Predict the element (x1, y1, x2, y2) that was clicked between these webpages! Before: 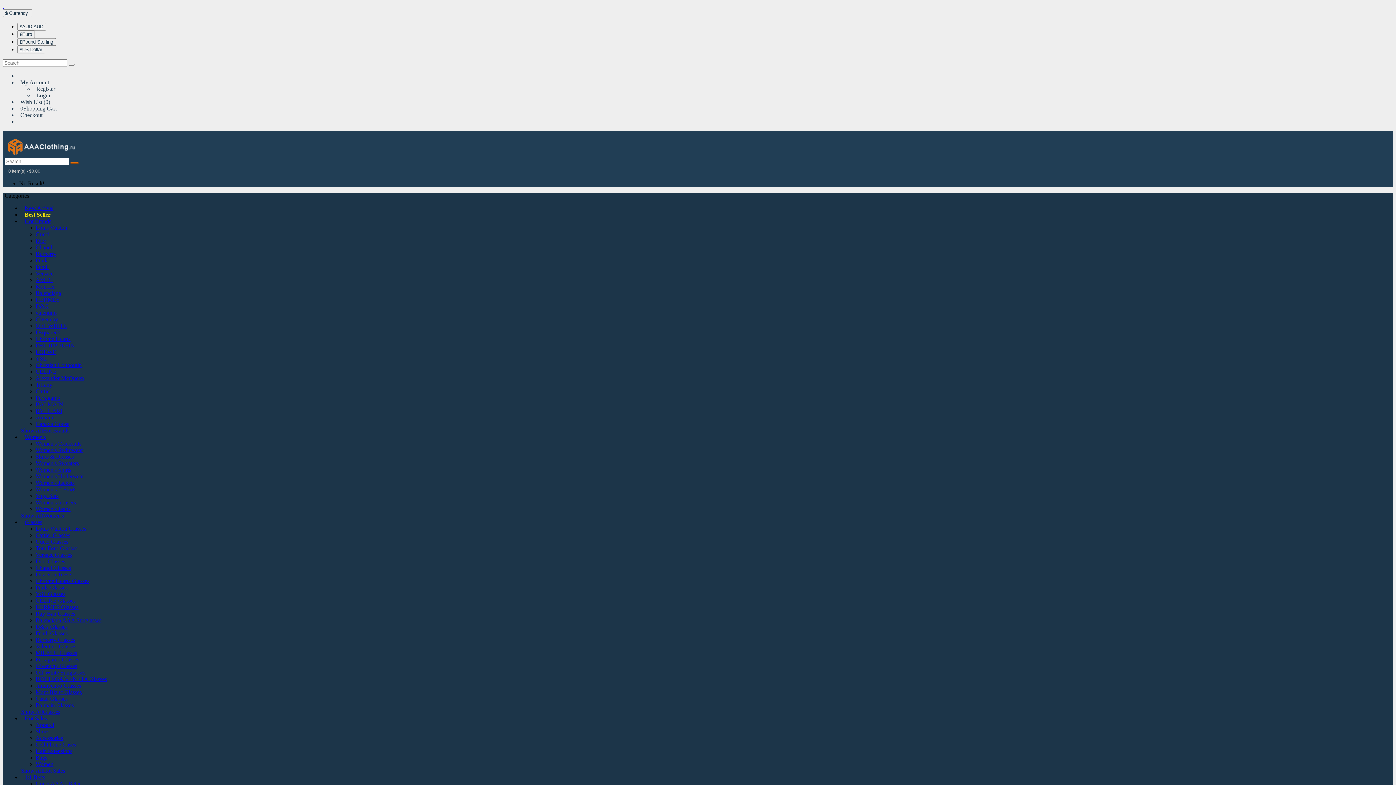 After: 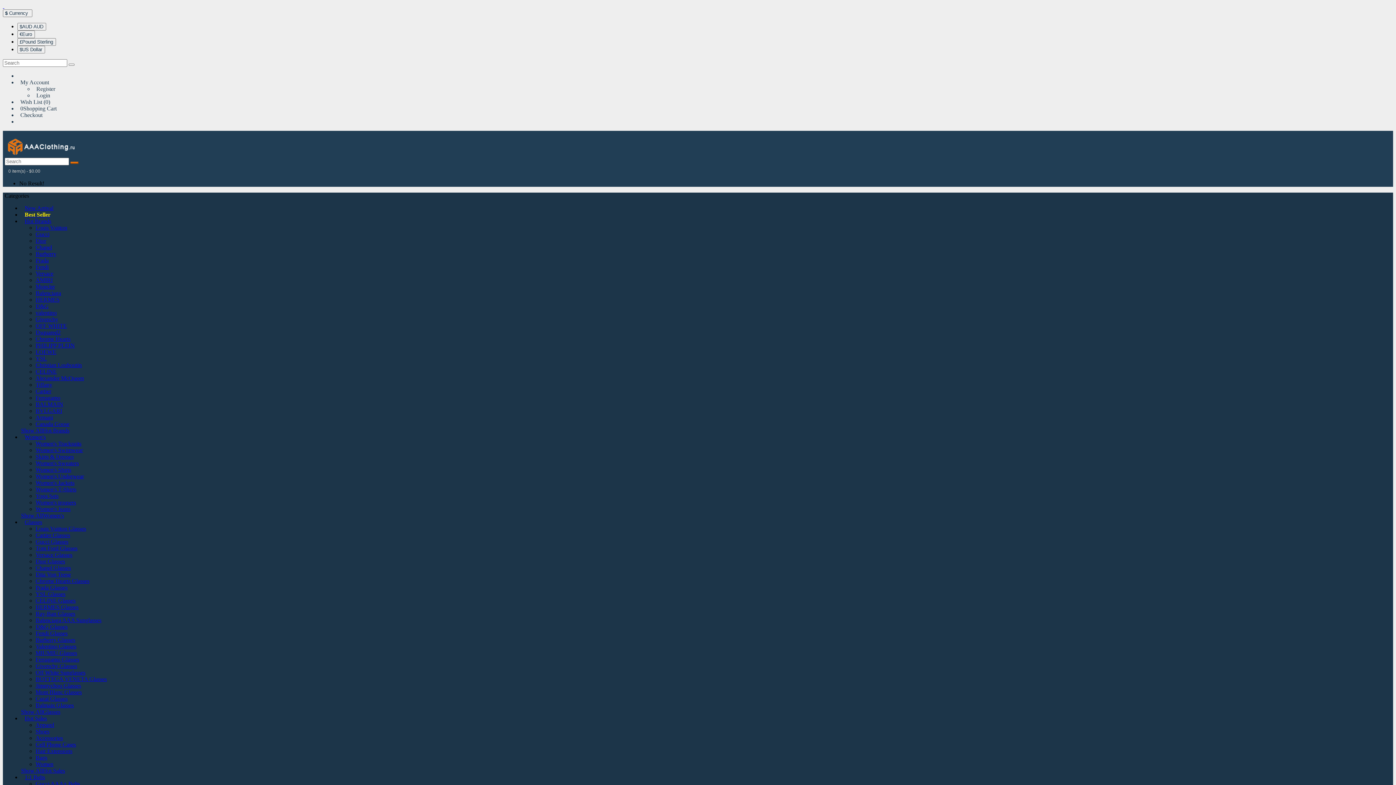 Action: bbox: (35, 296, 59, 302) label: HERMES